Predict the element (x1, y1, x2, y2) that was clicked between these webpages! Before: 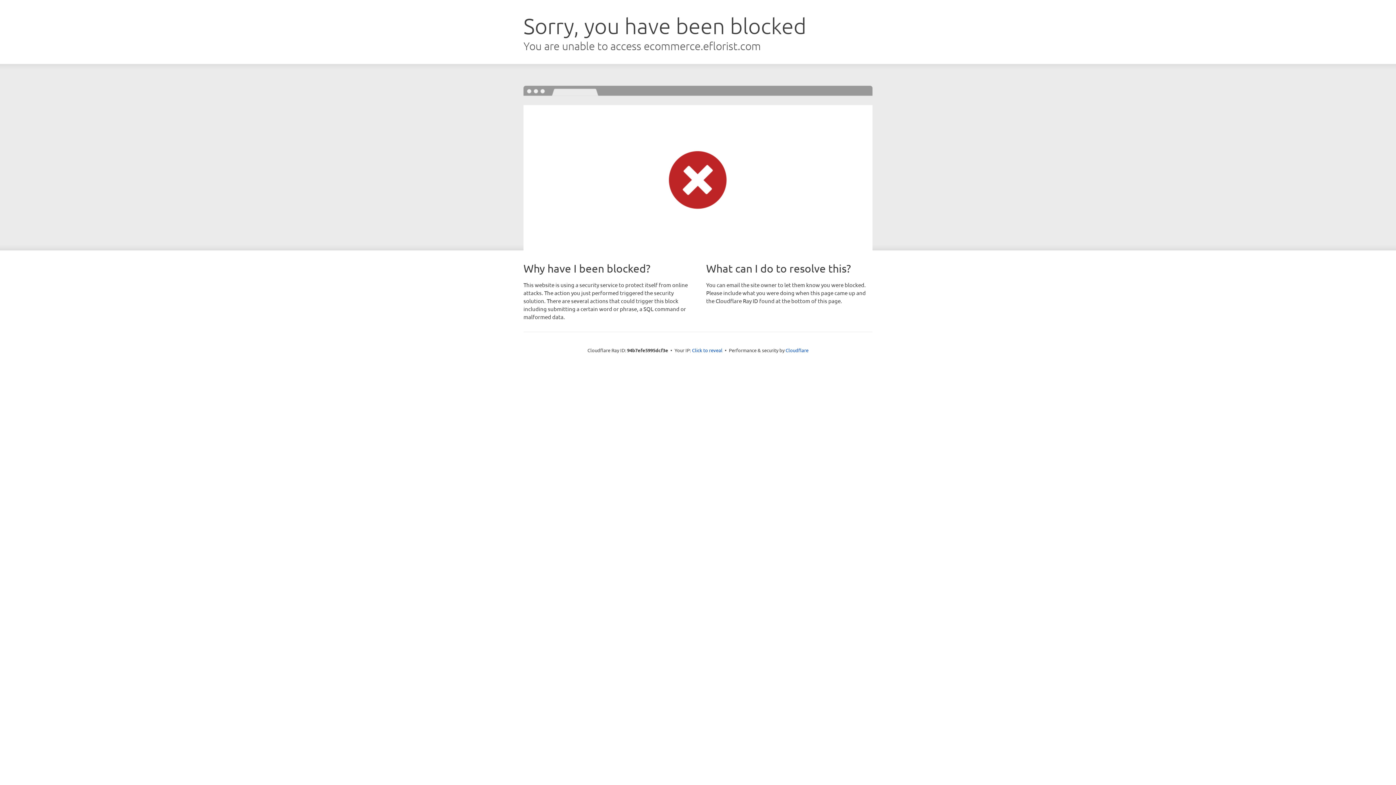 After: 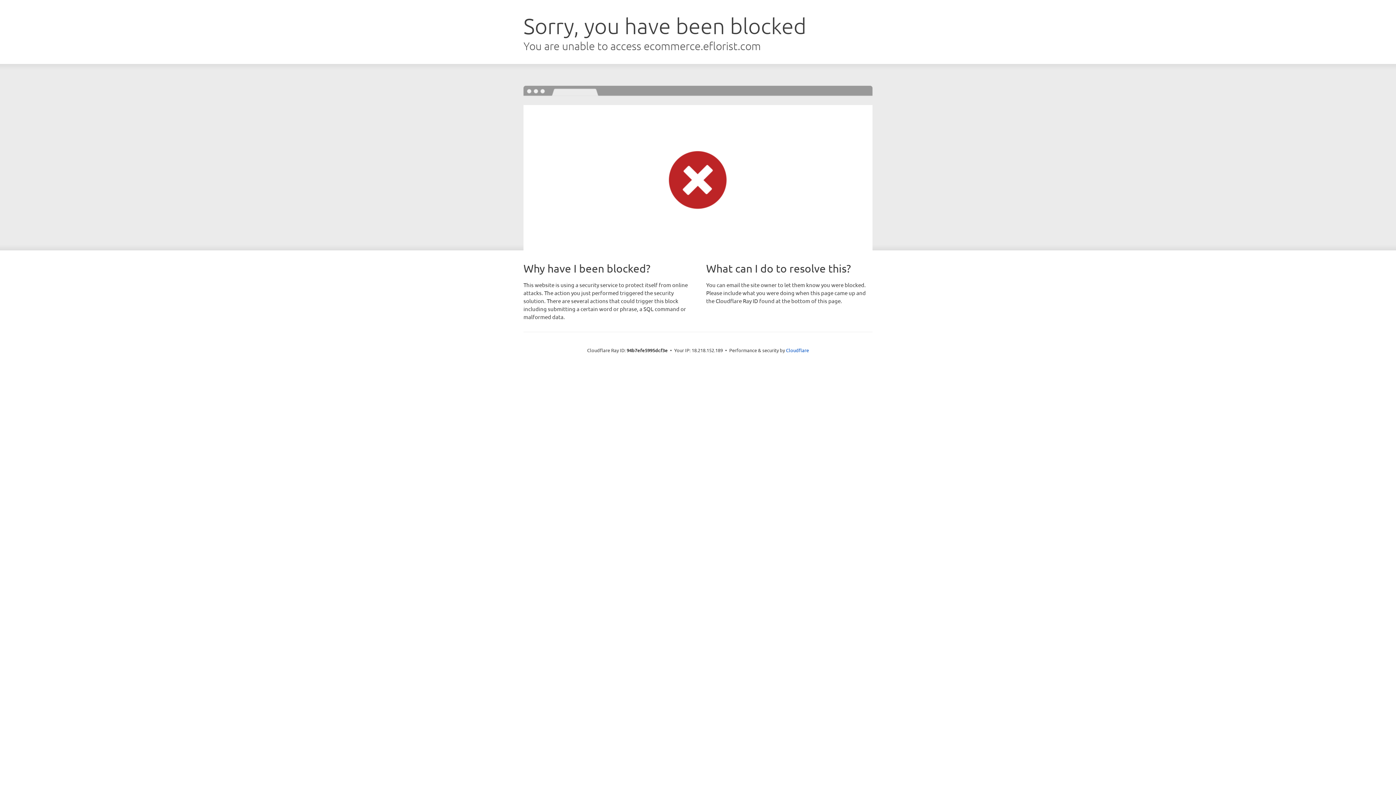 Action: bbox: (692, 346, 722, 353) label: Click to reveal